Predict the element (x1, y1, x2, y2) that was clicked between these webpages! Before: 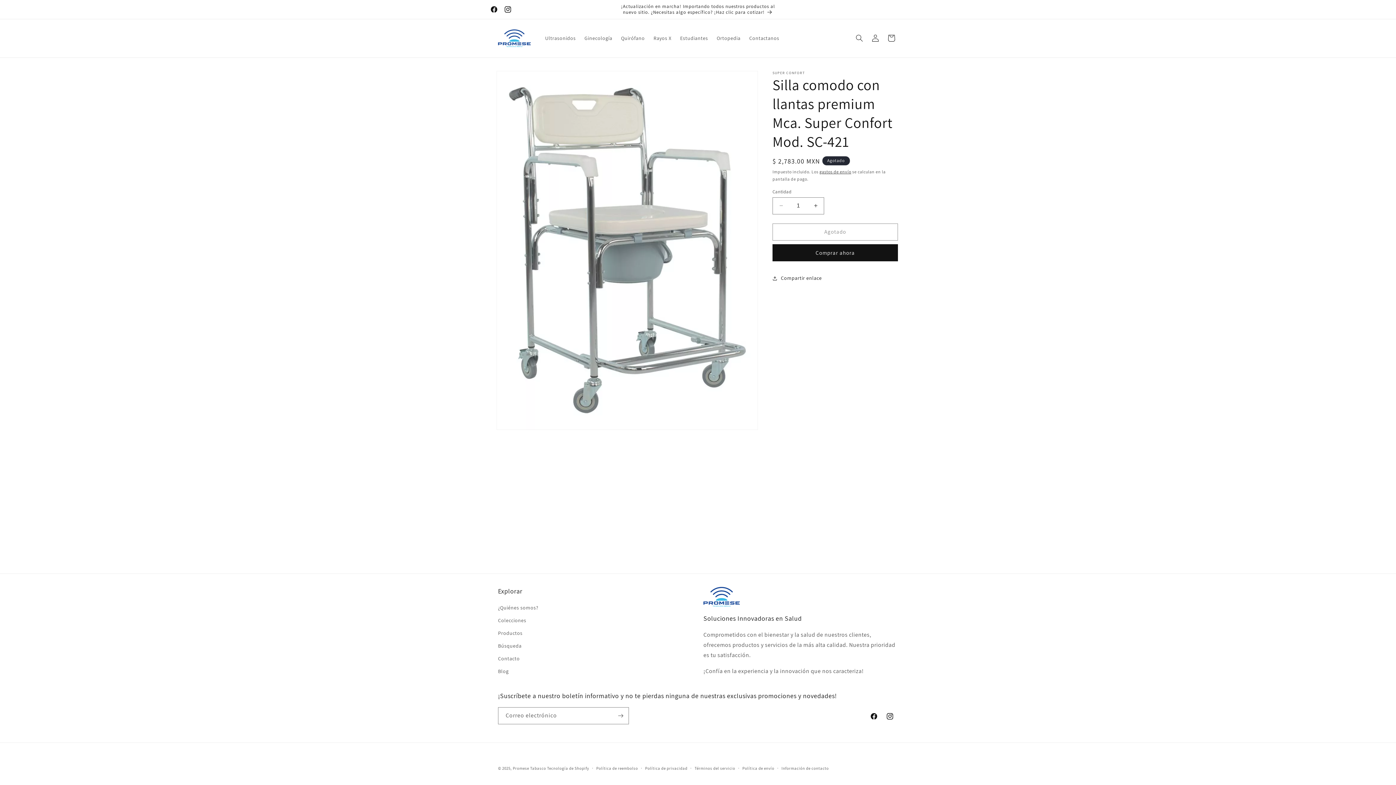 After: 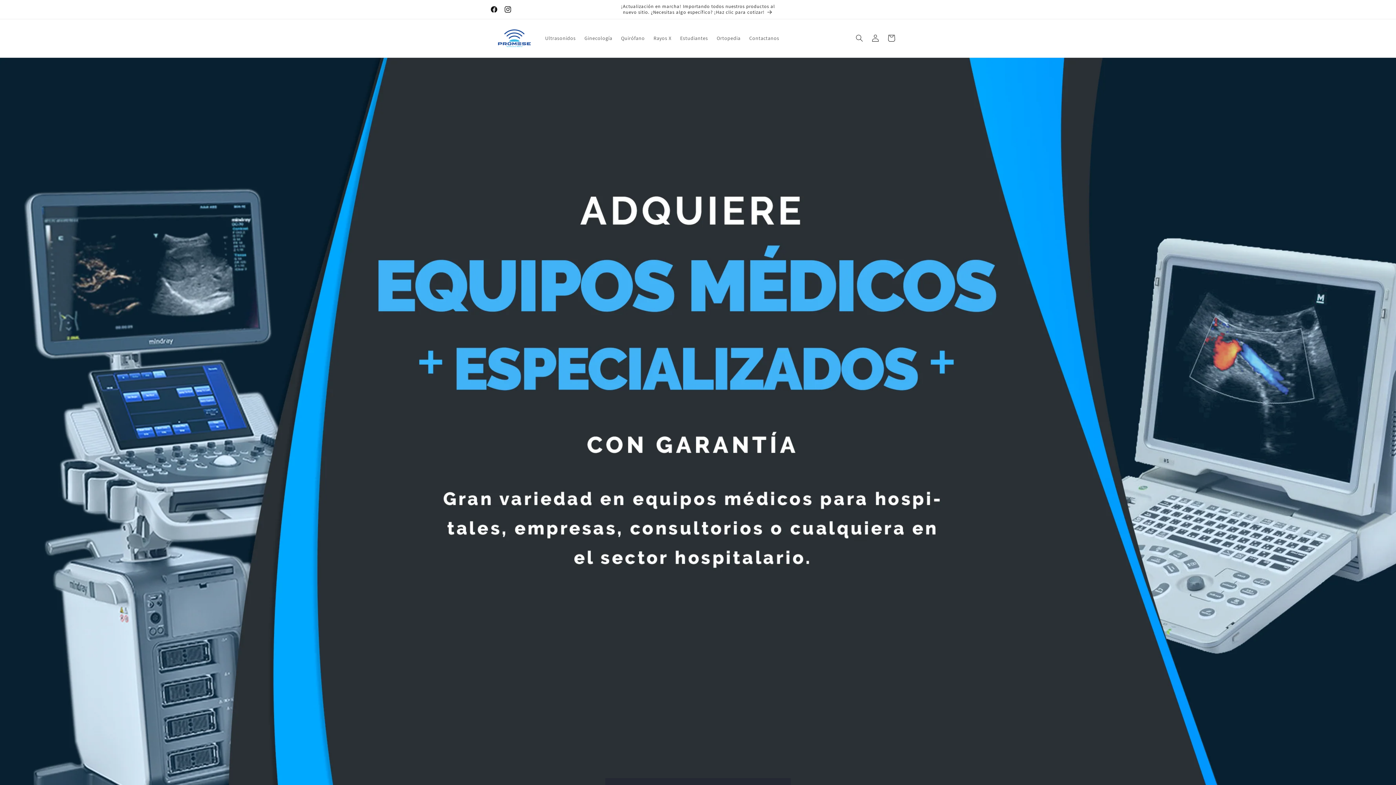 Action: bbox: (495, 26, 533, 50)